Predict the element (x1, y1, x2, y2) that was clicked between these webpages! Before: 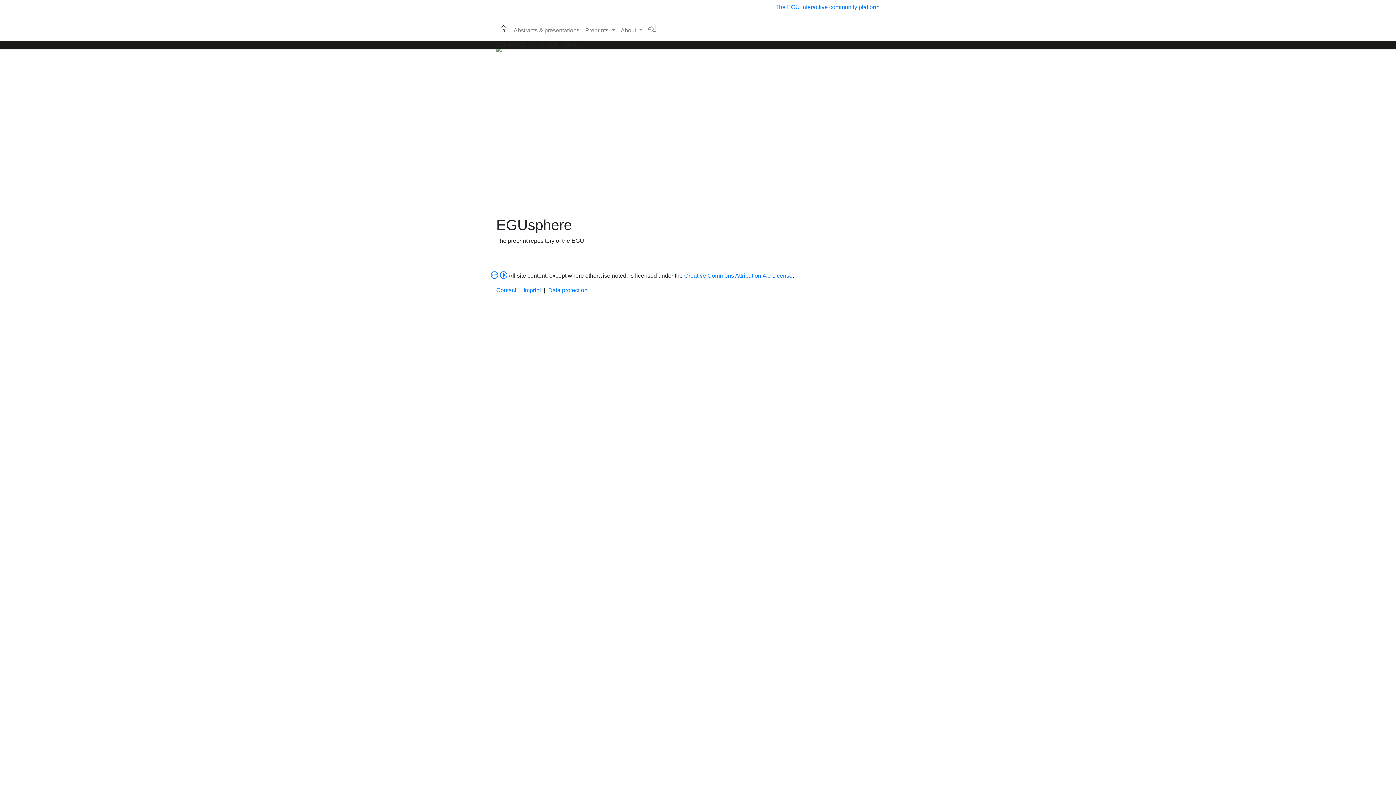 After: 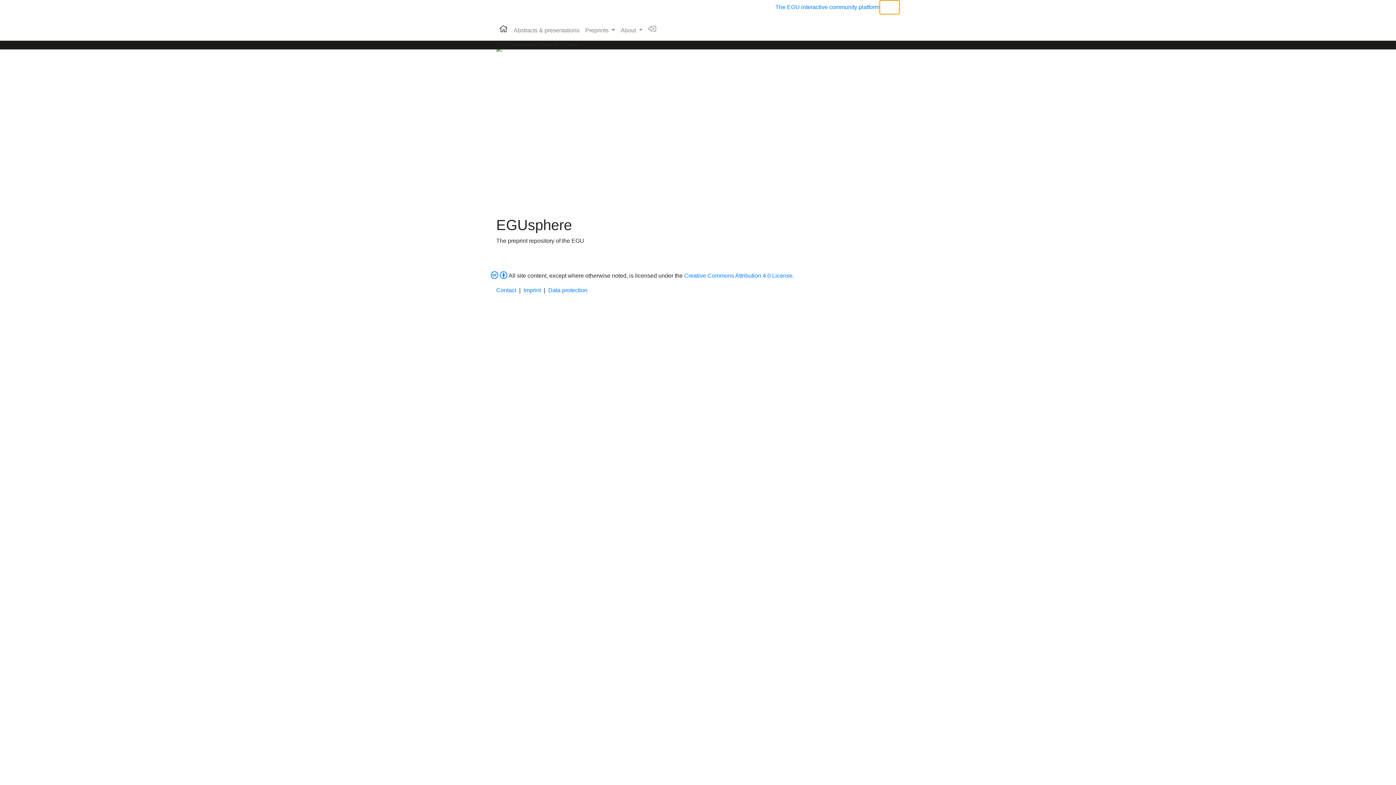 Action: label: Toggle navigation bbox: (879, 0, 900, 14)